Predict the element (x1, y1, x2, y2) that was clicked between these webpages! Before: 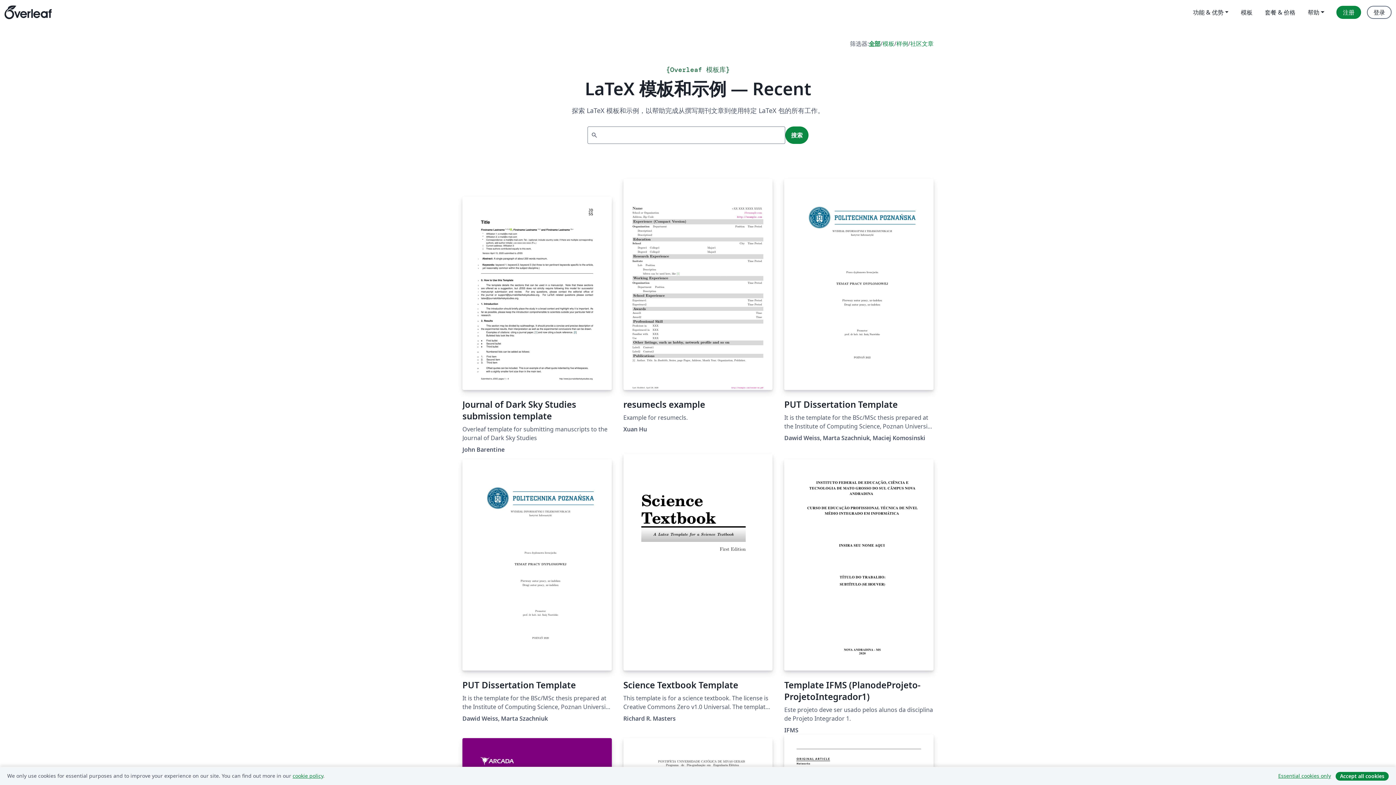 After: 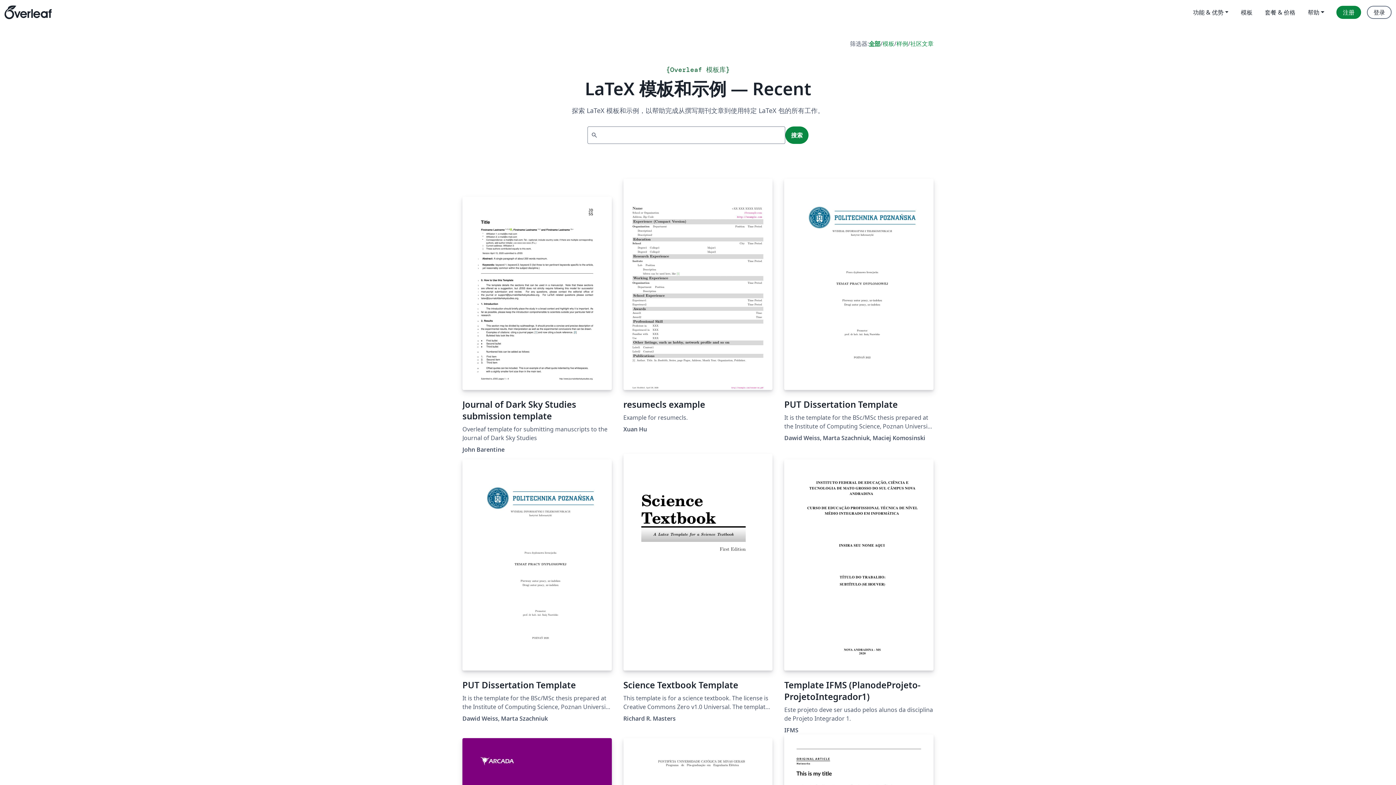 Action: label: Essential cookies only bbox: (1273, 771, 1336, 781)